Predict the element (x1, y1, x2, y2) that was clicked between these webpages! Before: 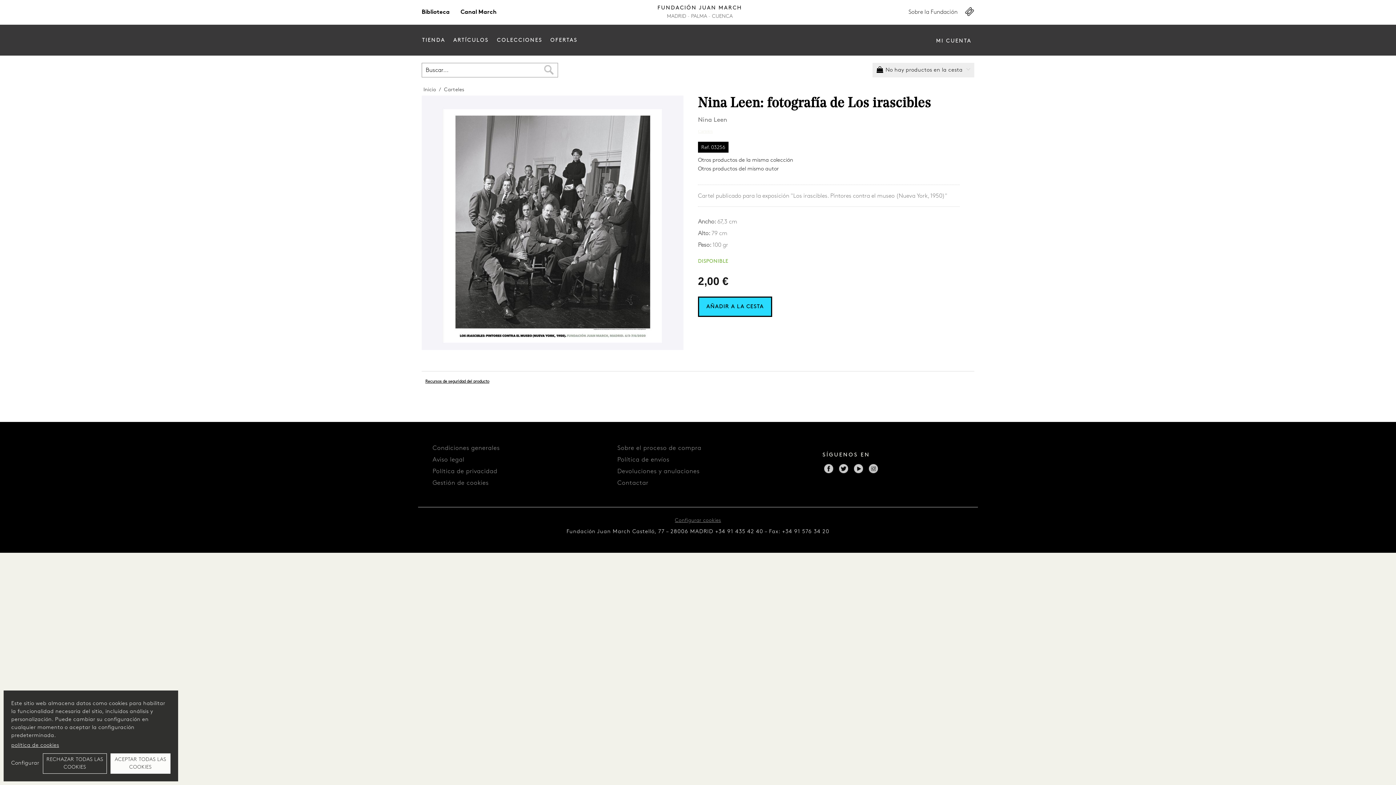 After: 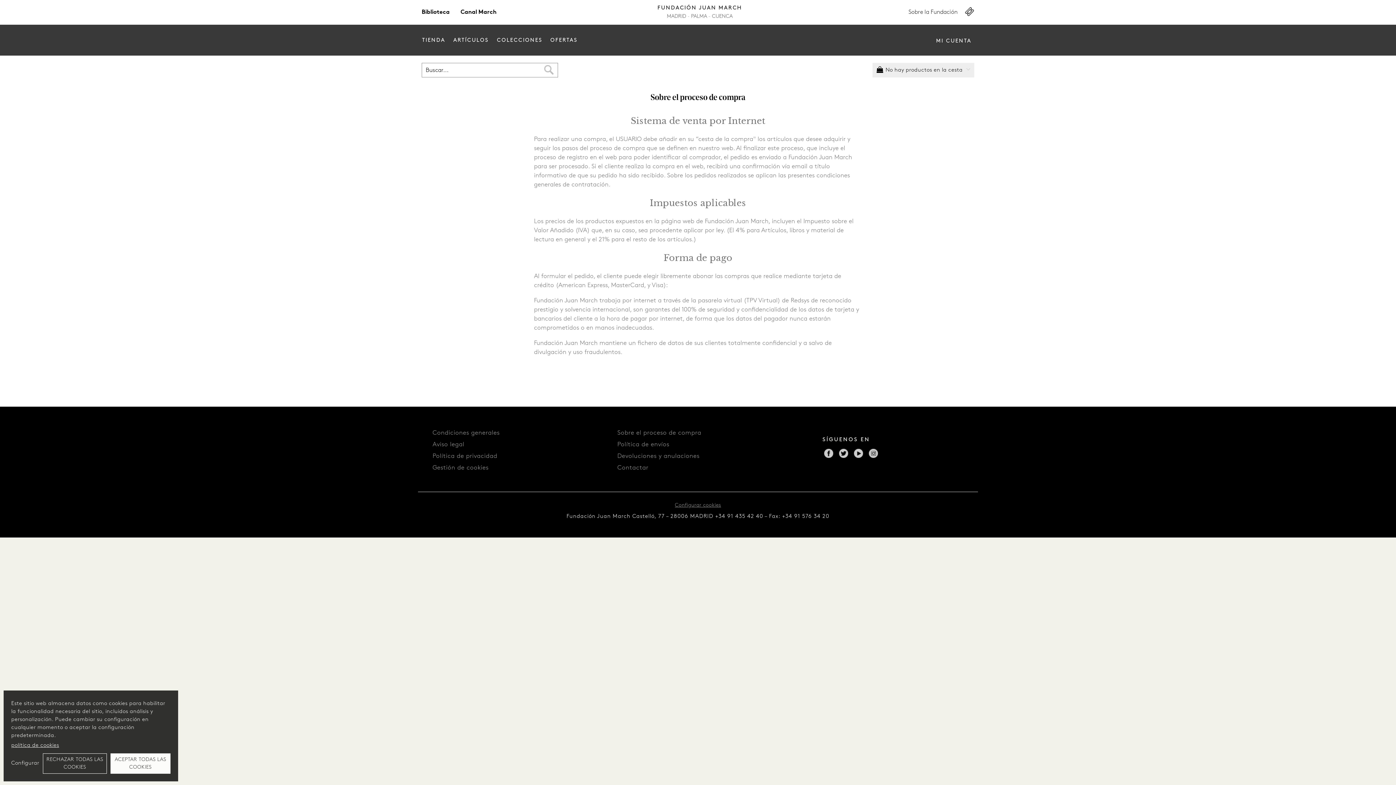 Action: label: Sobre el proceso de compra bbox: (617, 445, 701, 451)